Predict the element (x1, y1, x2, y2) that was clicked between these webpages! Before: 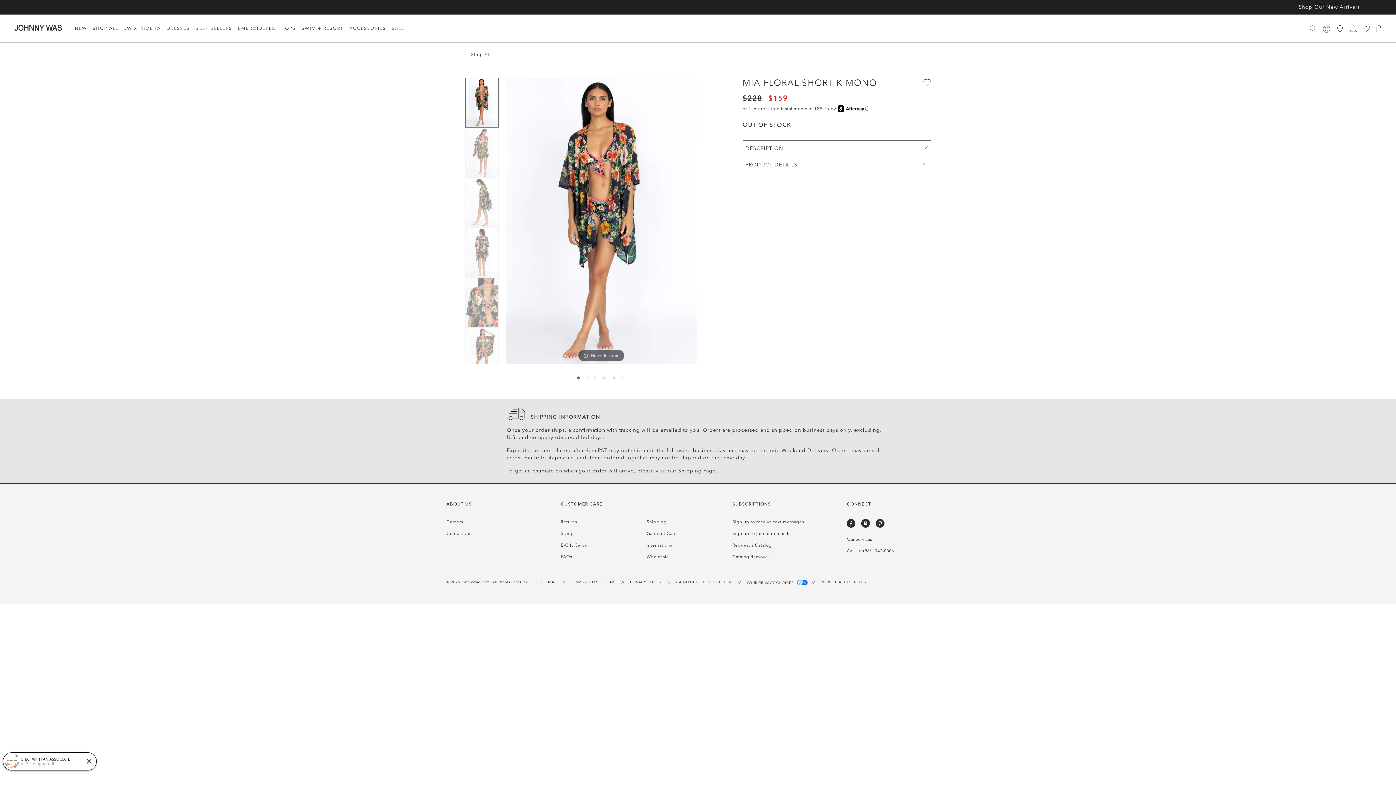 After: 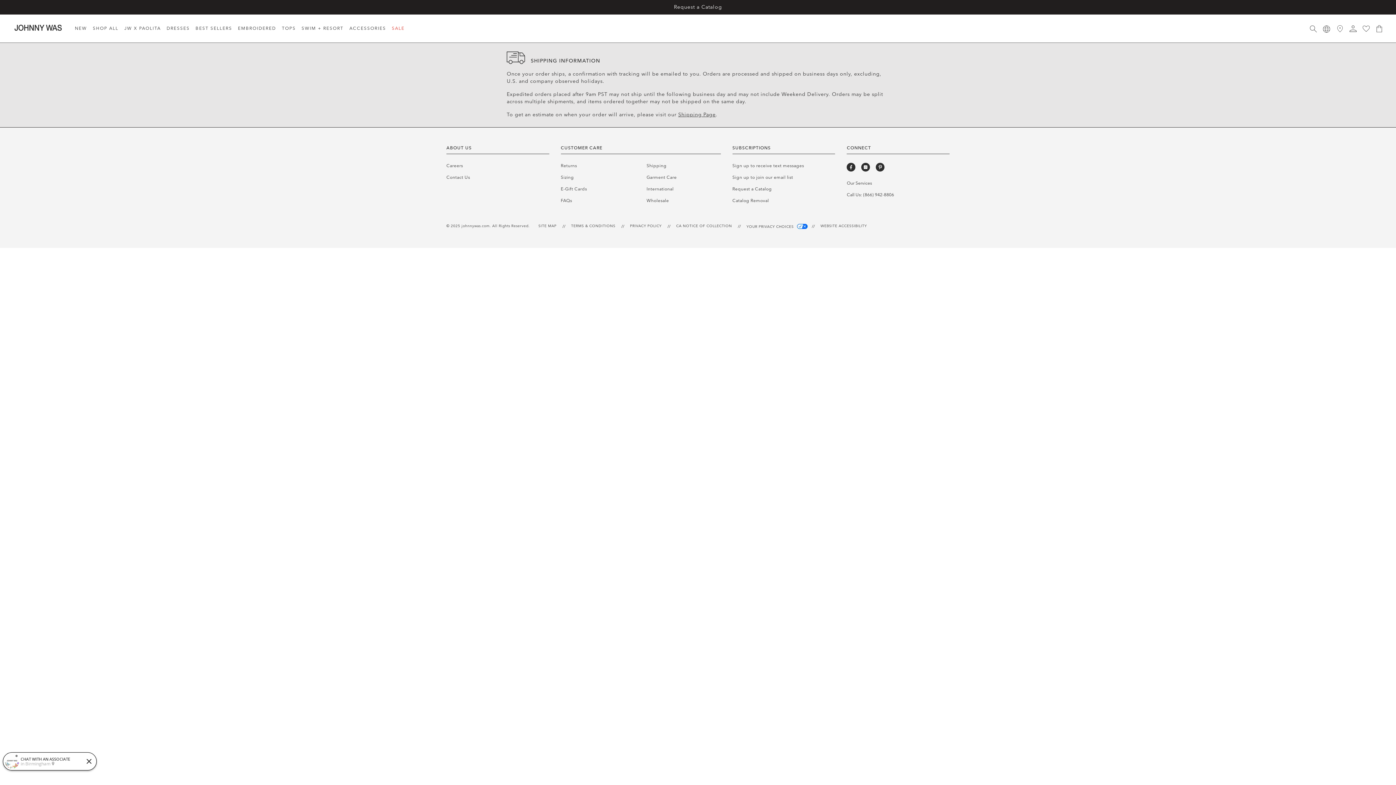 Action: label: Sign up to join our email list  bbox: (732, 531, 794, 536)